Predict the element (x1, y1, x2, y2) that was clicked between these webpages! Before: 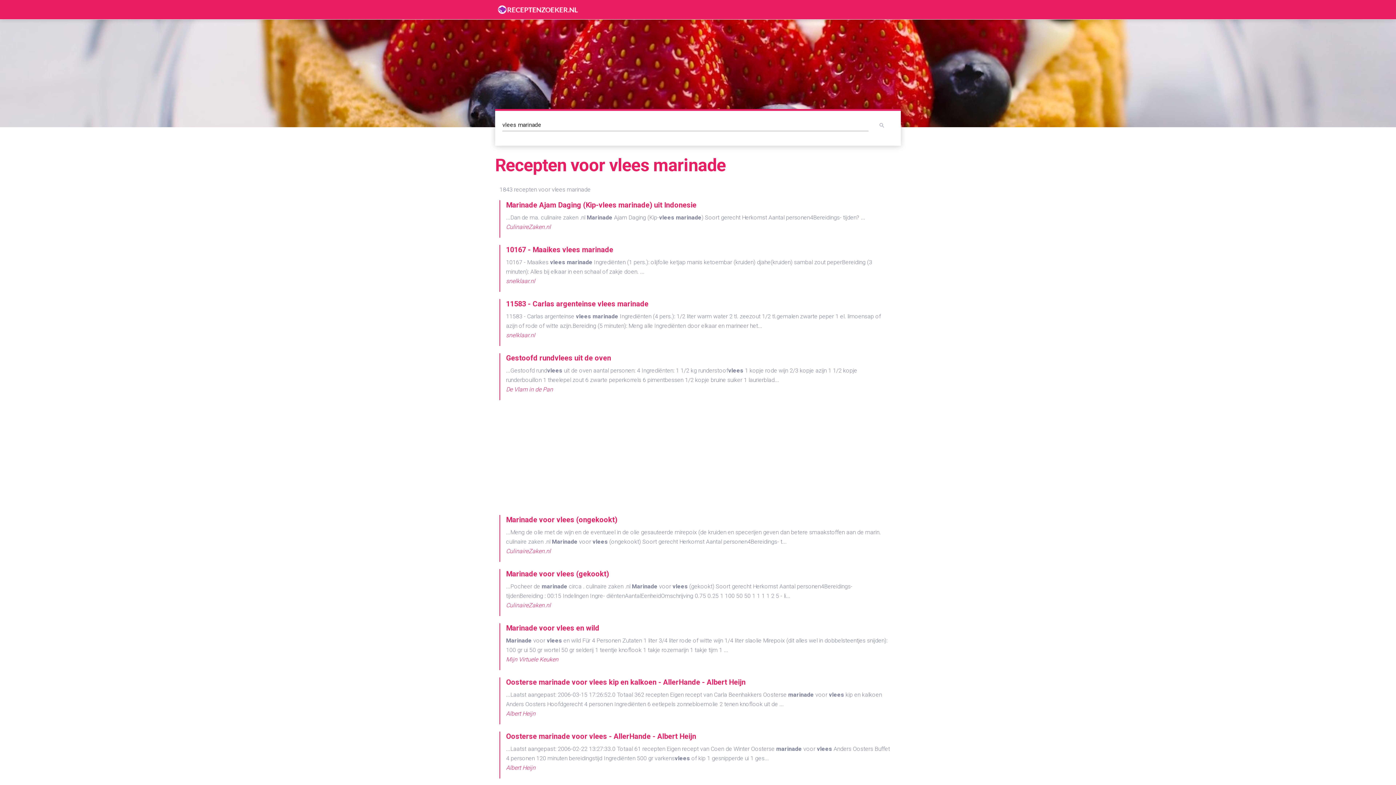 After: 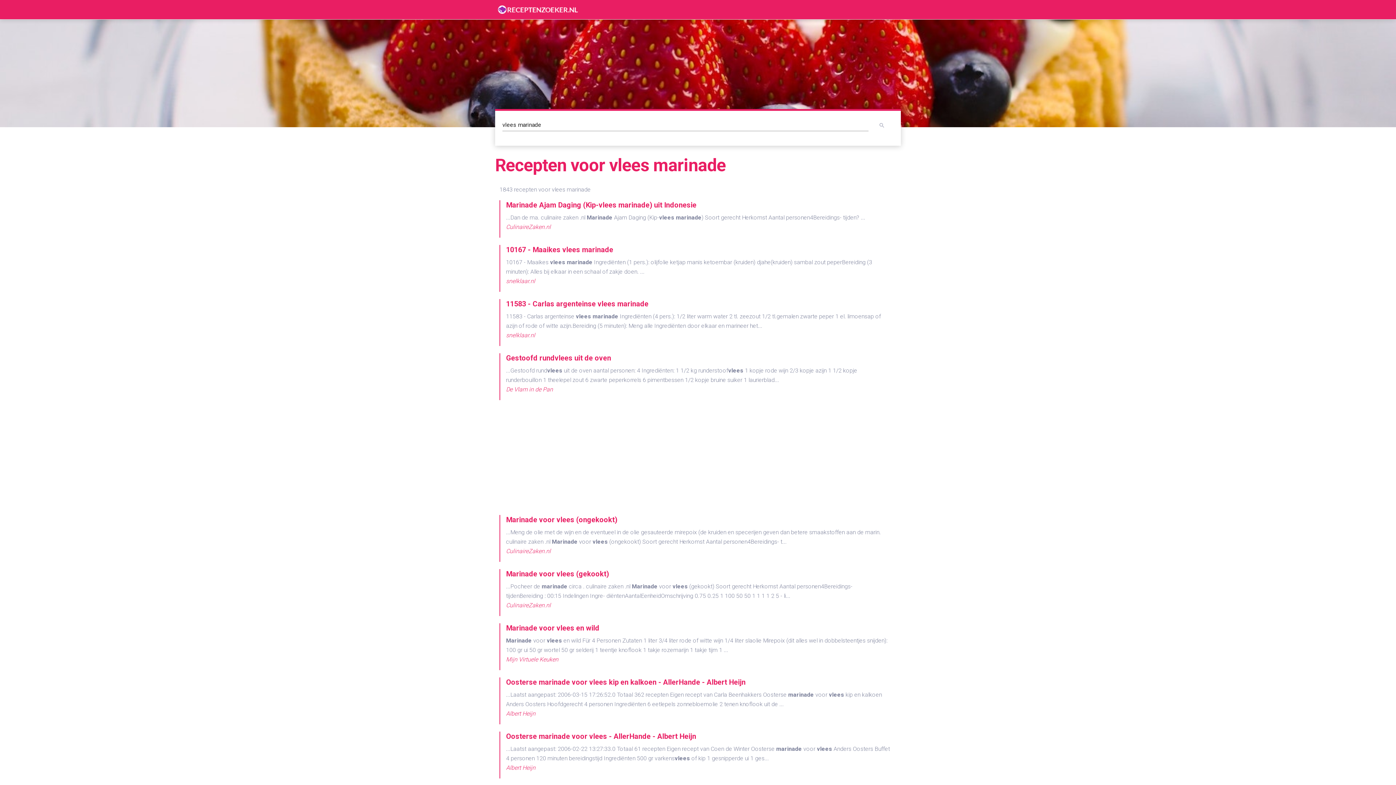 Action: label: Marinade voor vlees (gekookt) bbox: (506, 569, 609, 578)